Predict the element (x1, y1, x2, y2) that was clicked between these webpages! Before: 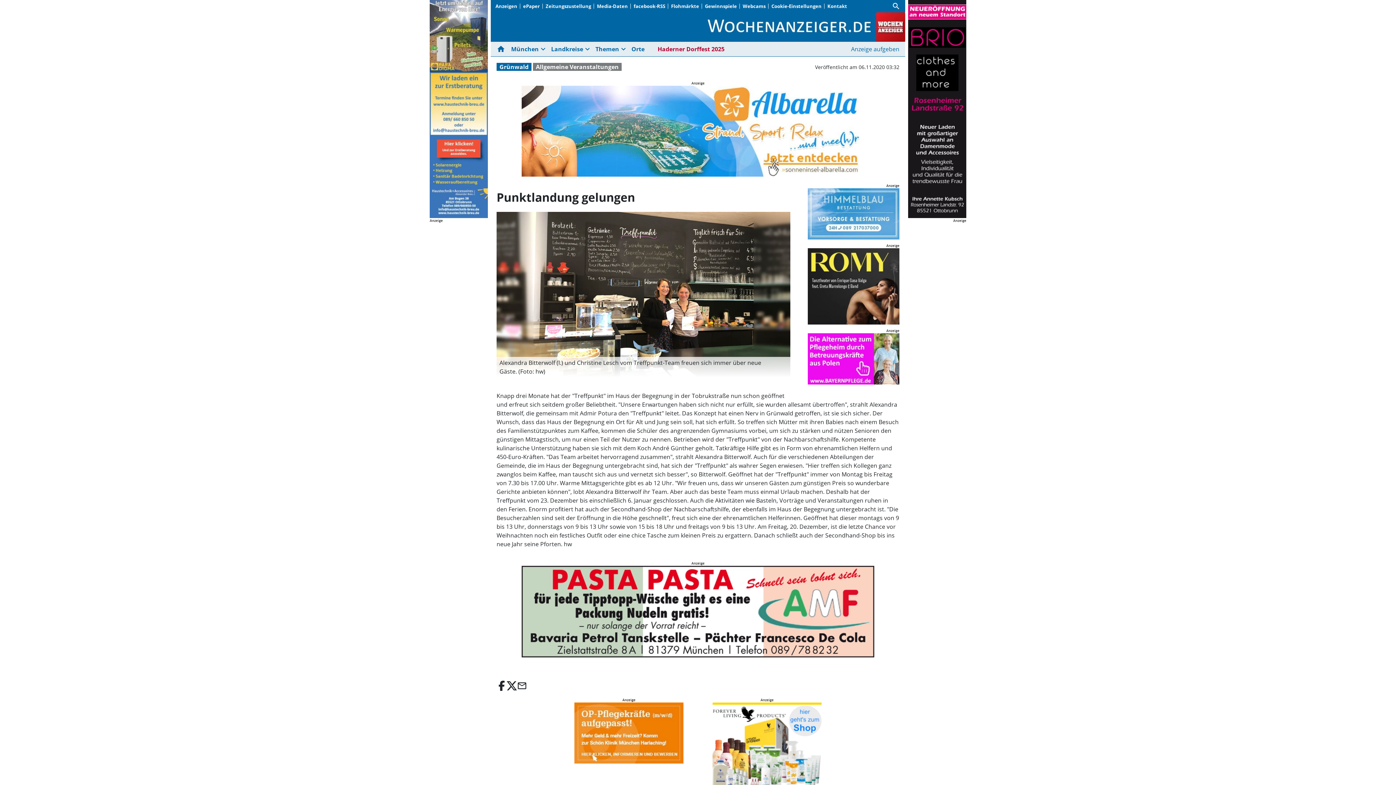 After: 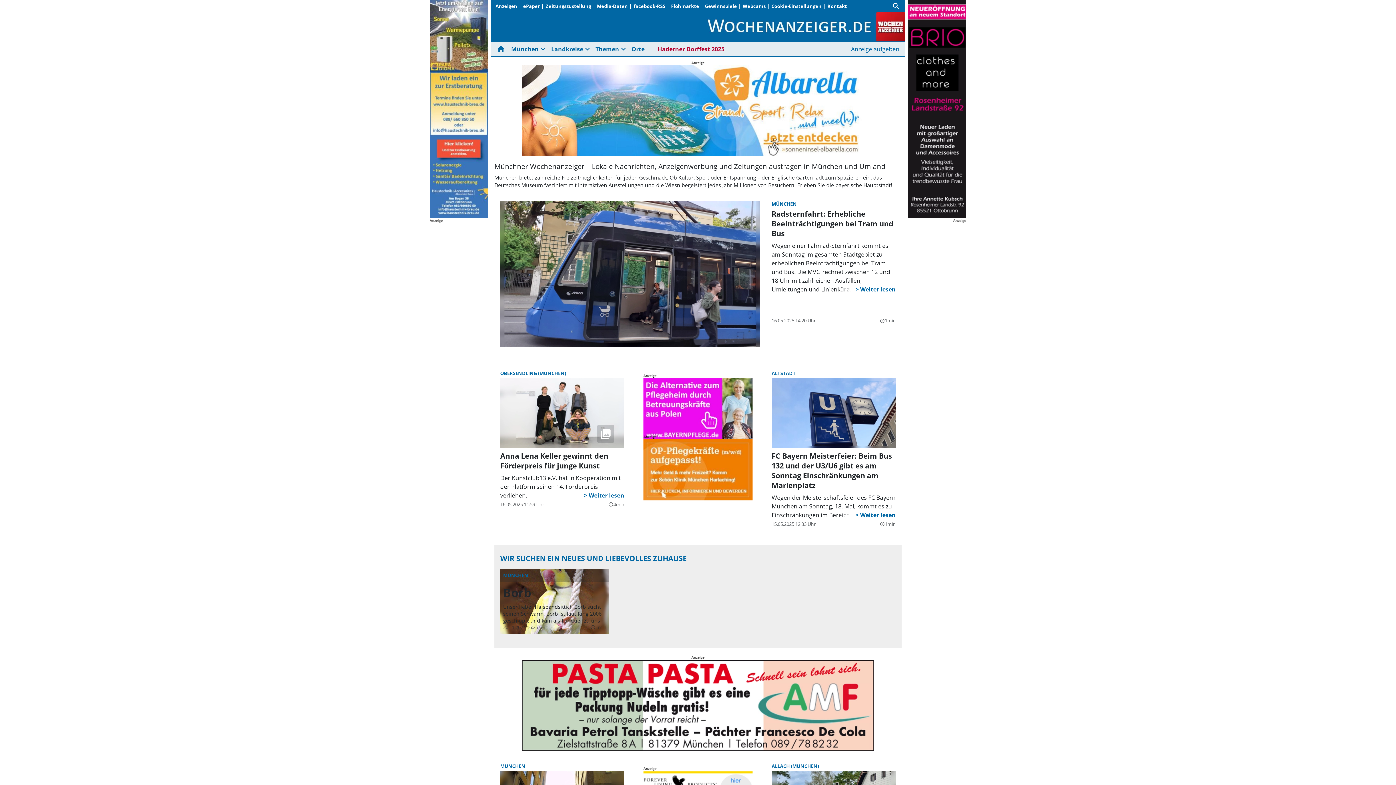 Action: label: Punktlandung gelungen | Wochenanzeiger bbox: (632, 12, 905, 41)